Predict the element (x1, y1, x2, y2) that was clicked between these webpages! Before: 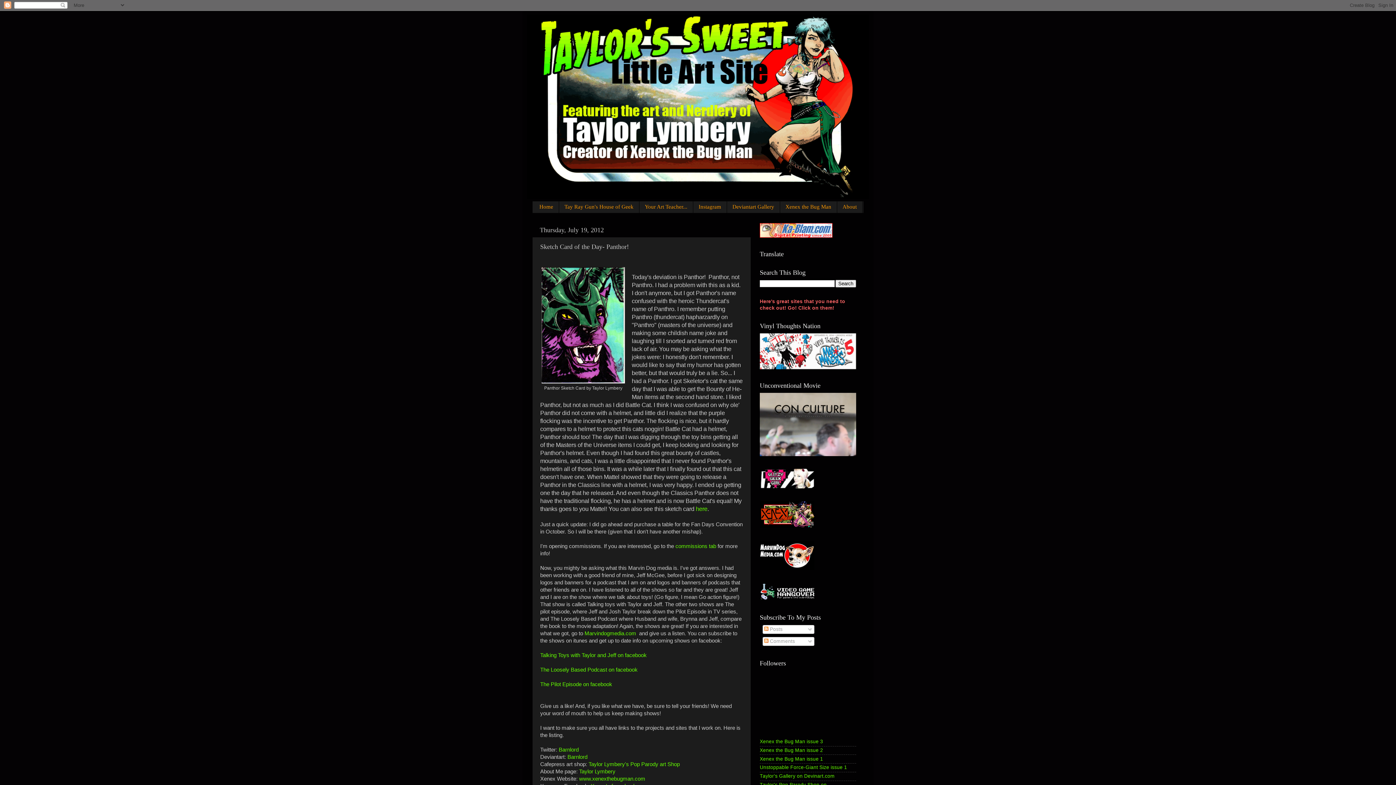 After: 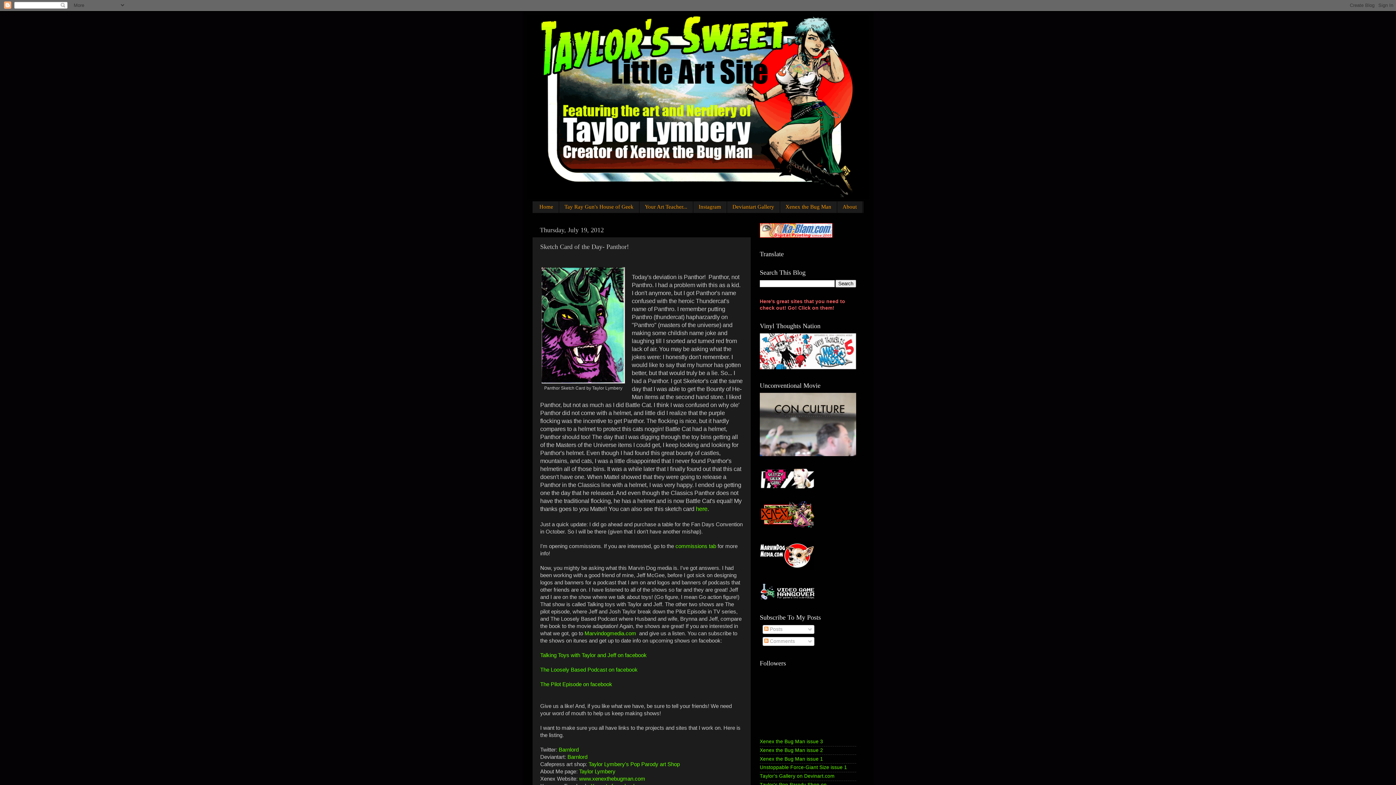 Action: bbox: (540, 667, 637, 672) label: The Loosely Based Podcast on facebook